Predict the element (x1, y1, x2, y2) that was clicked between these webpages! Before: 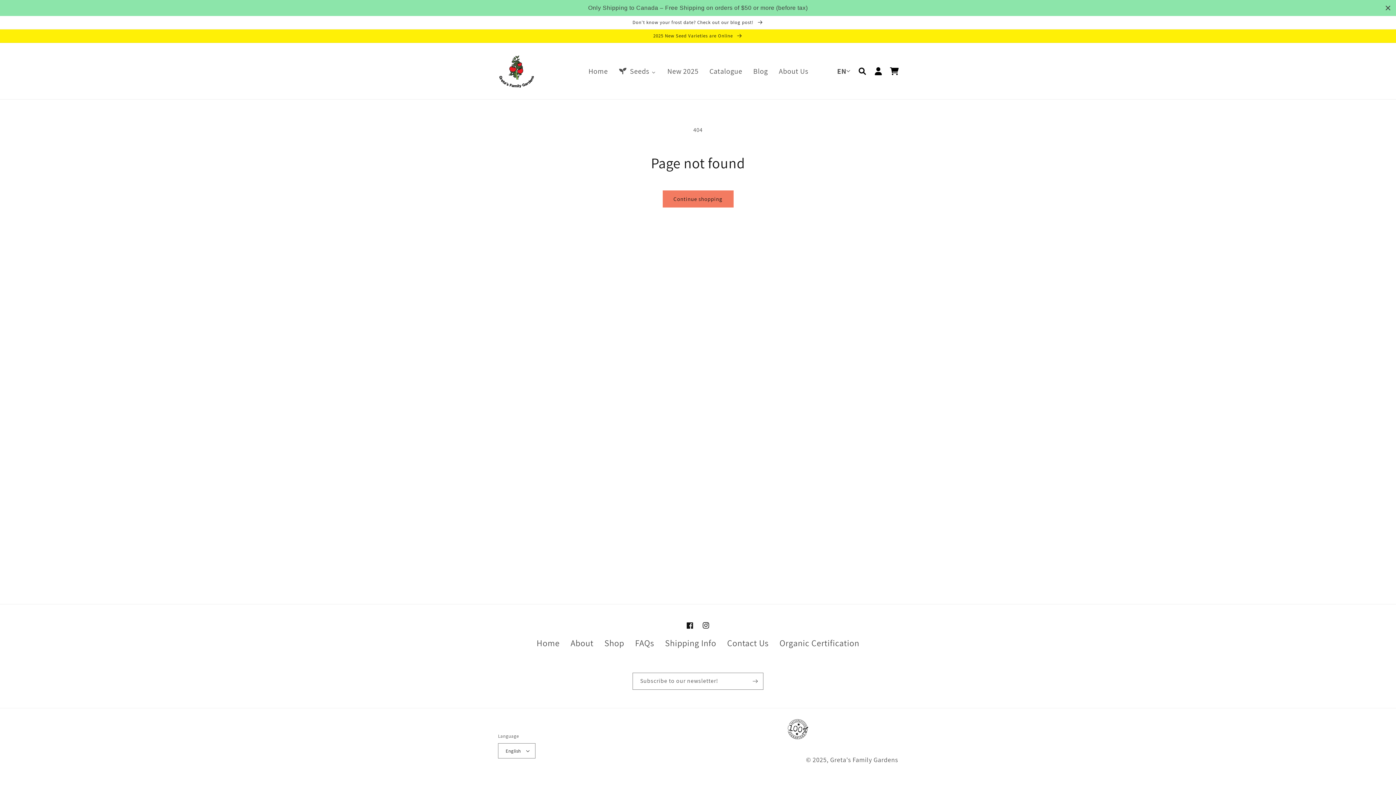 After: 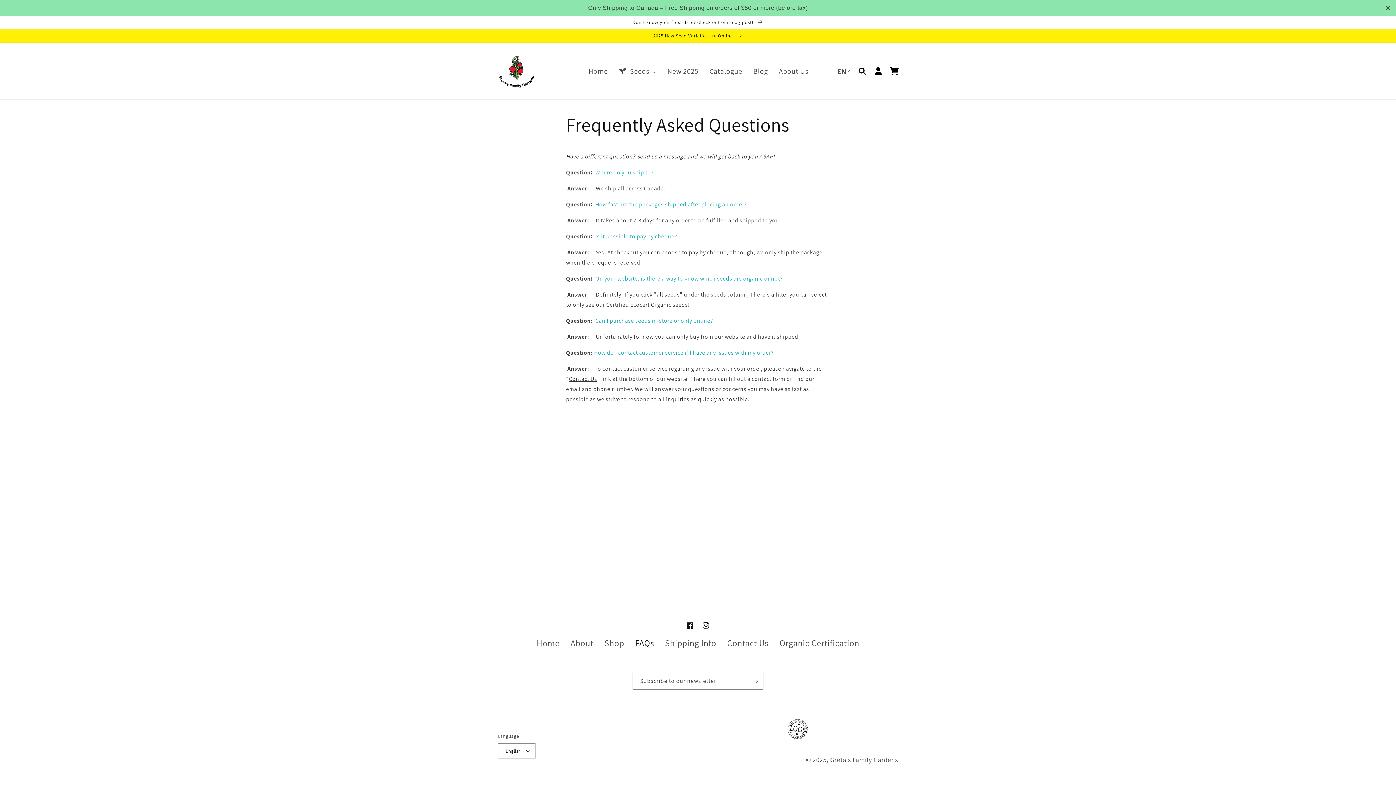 Action: label: FAQs bbox: (635, 633, 654, 653)